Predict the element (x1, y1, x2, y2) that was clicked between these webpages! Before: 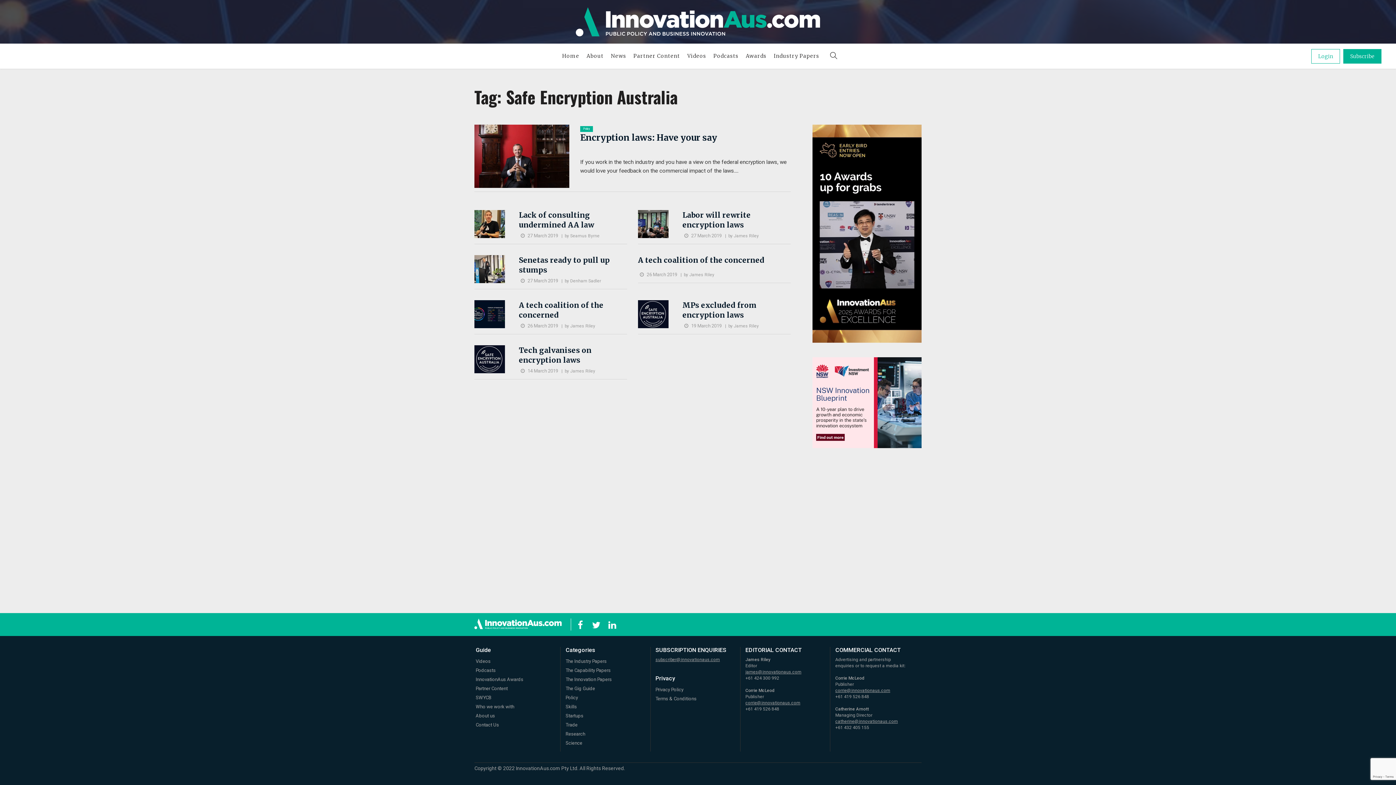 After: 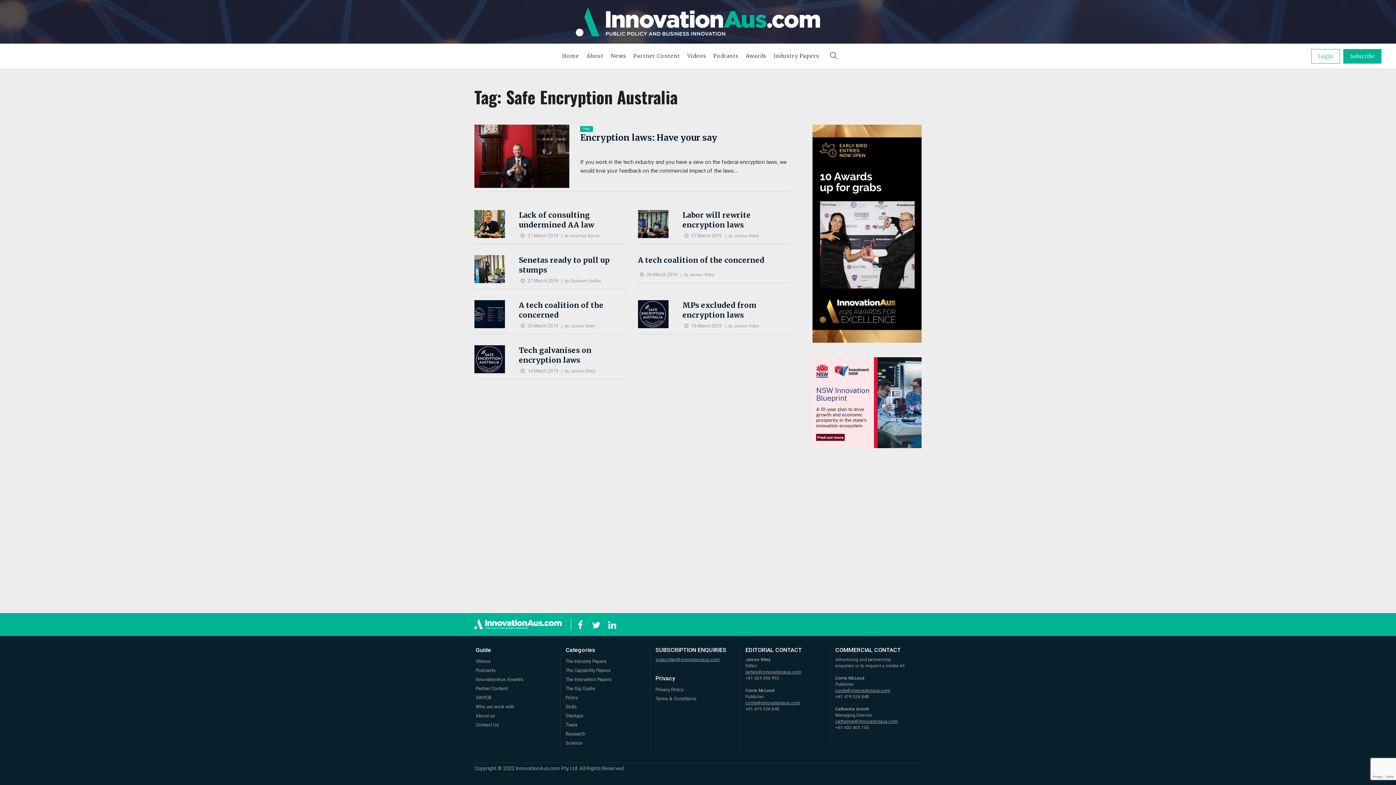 Action: bbox: (812, 399, 921, 405)